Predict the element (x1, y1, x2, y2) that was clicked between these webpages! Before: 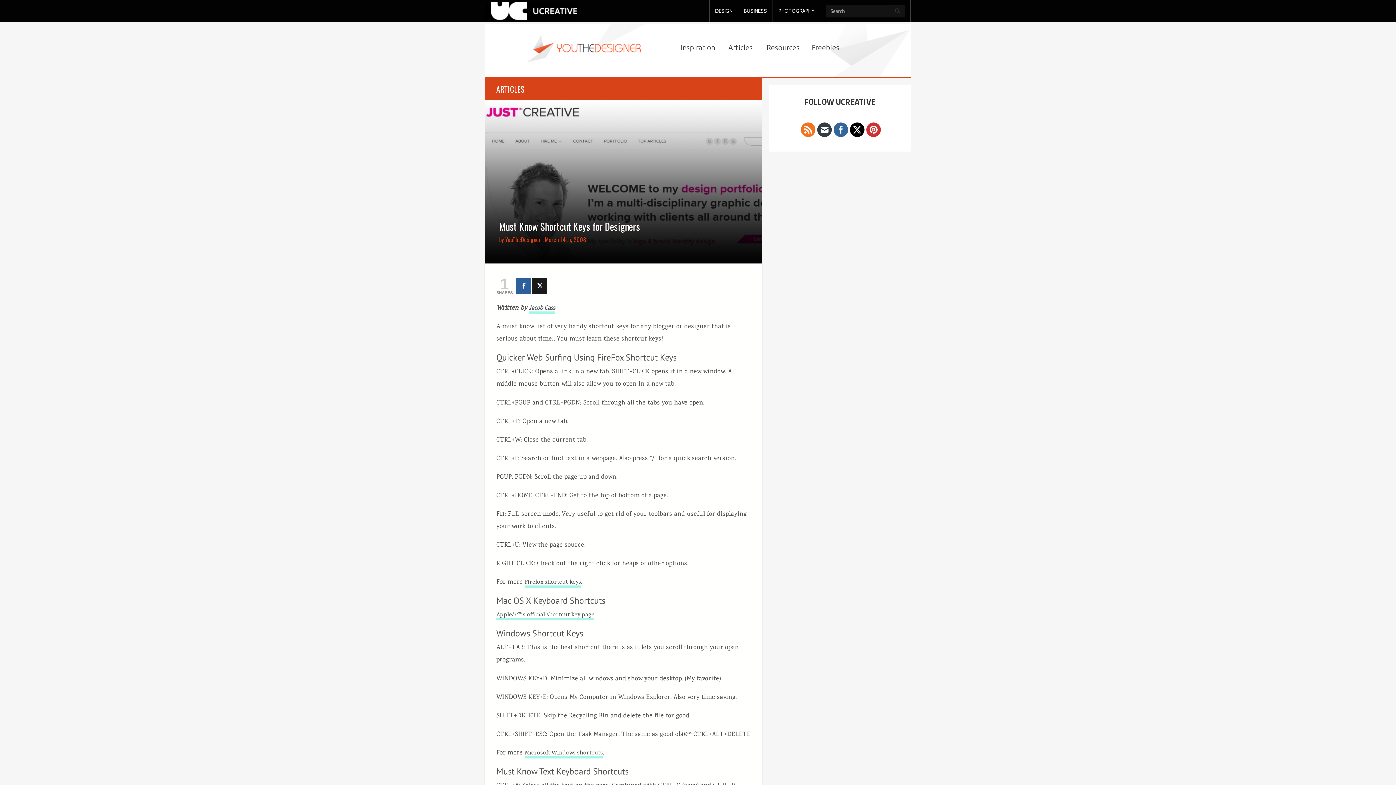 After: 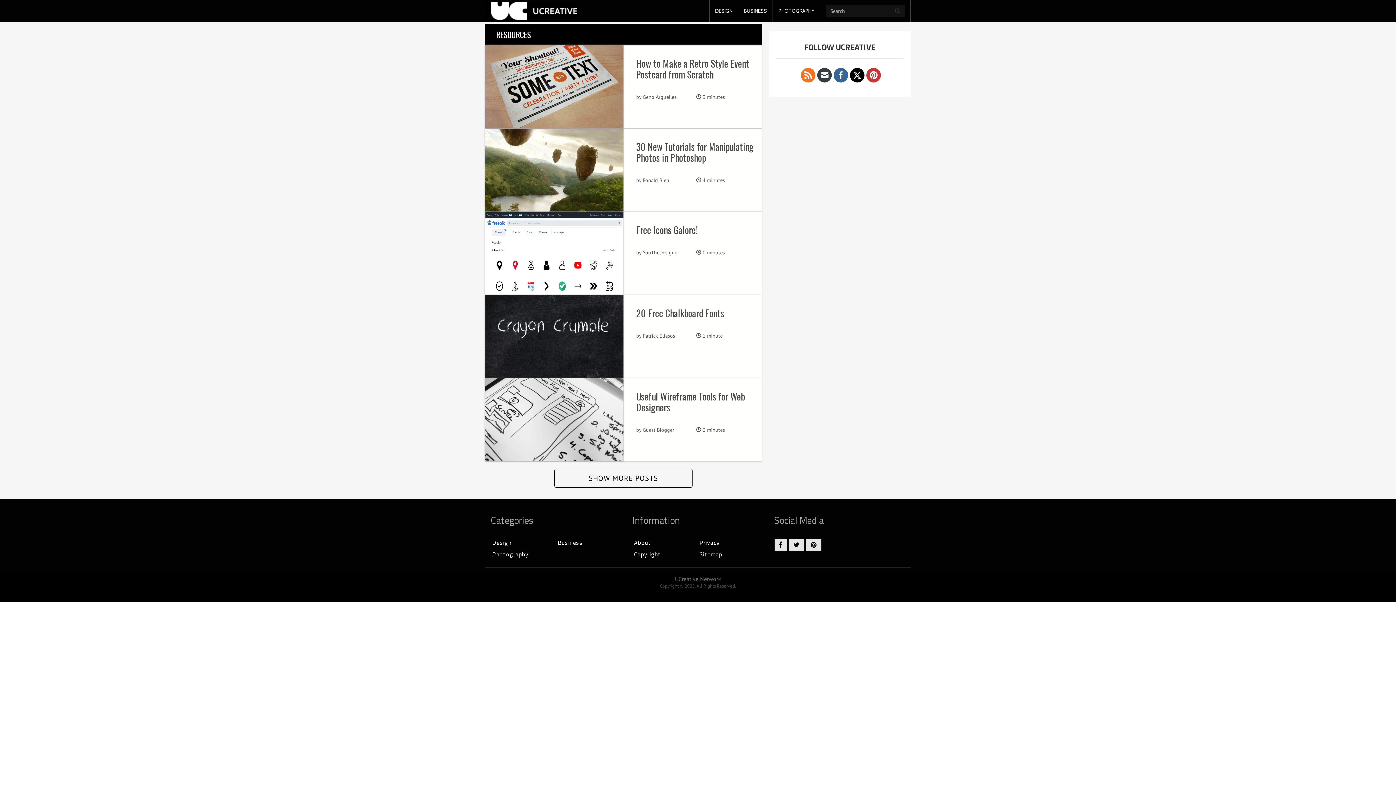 Action: label: Resources bbox: (763, 38, 803, 56)